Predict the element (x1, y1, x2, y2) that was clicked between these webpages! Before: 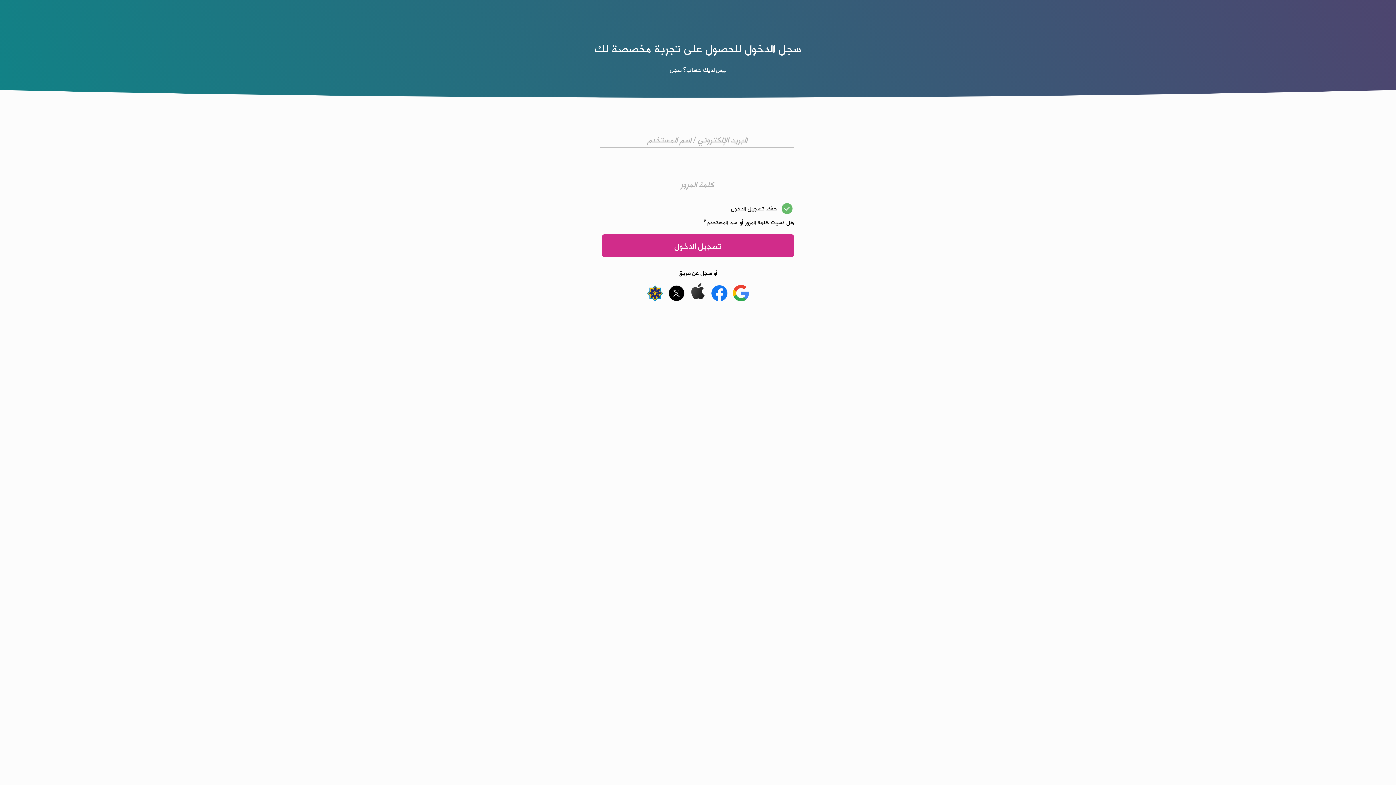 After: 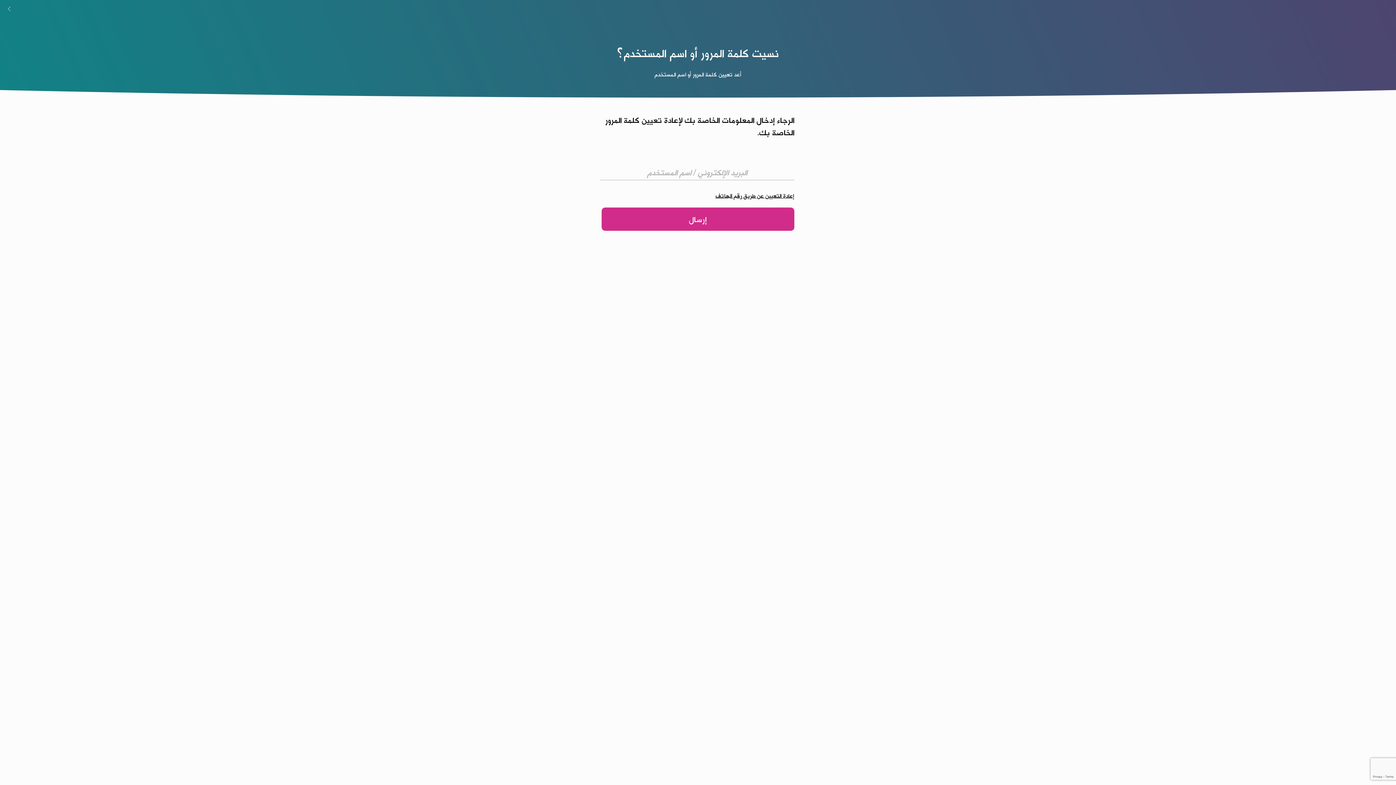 Action: label: هل نسيت كلمة المرور أو اسم المستخدم؟ bbox: (703, 218, 794, 226)